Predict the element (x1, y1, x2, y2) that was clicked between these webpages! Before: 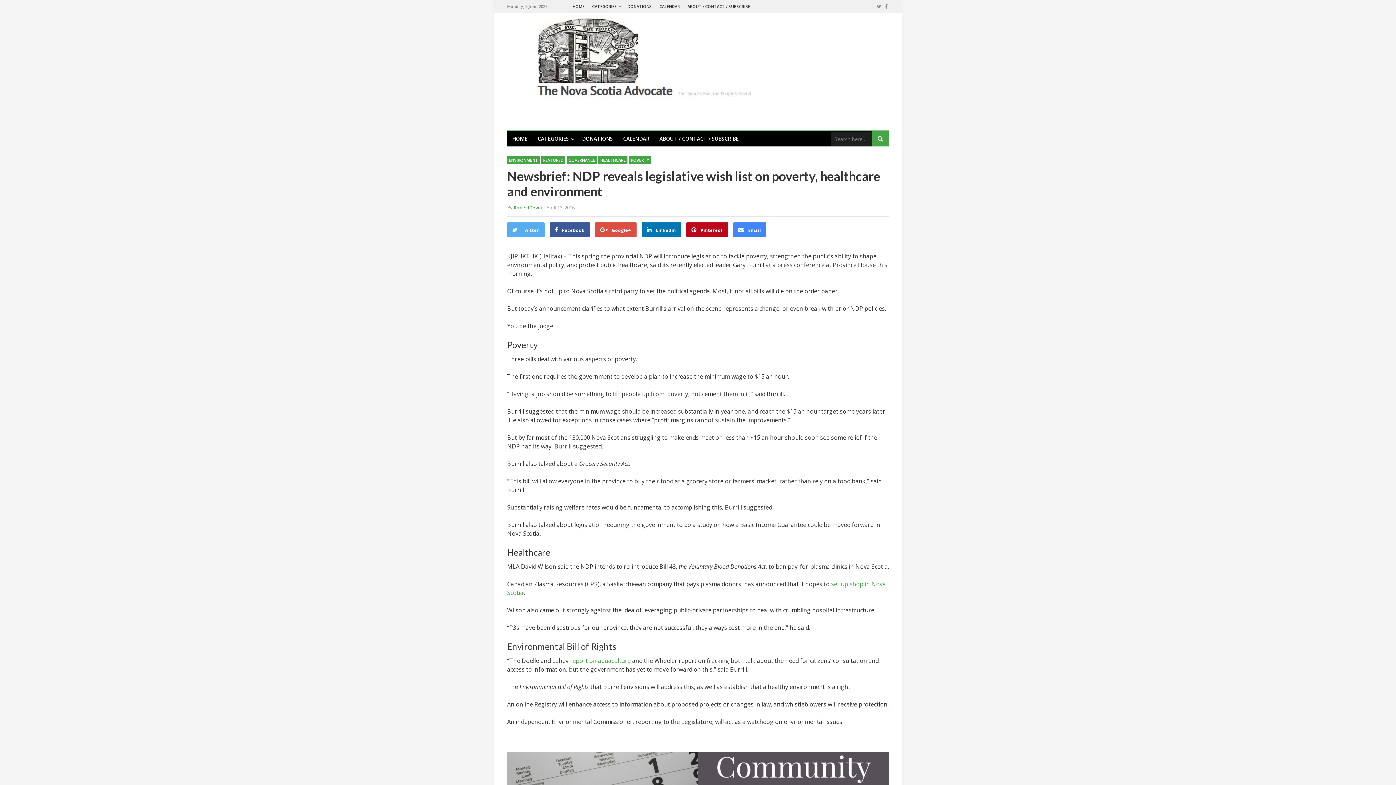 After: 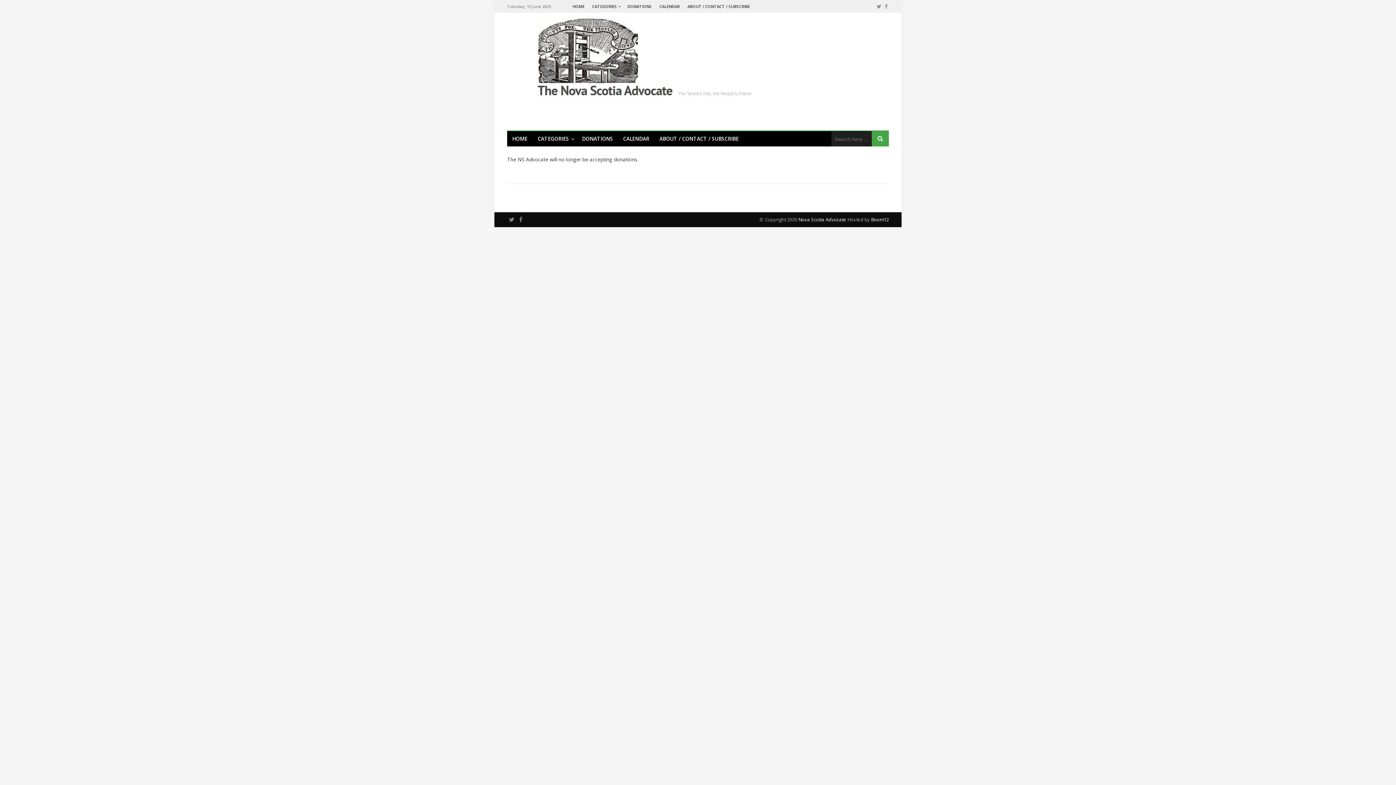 Action: bbox: (577, 131, 618, 146) label: DONATIONS